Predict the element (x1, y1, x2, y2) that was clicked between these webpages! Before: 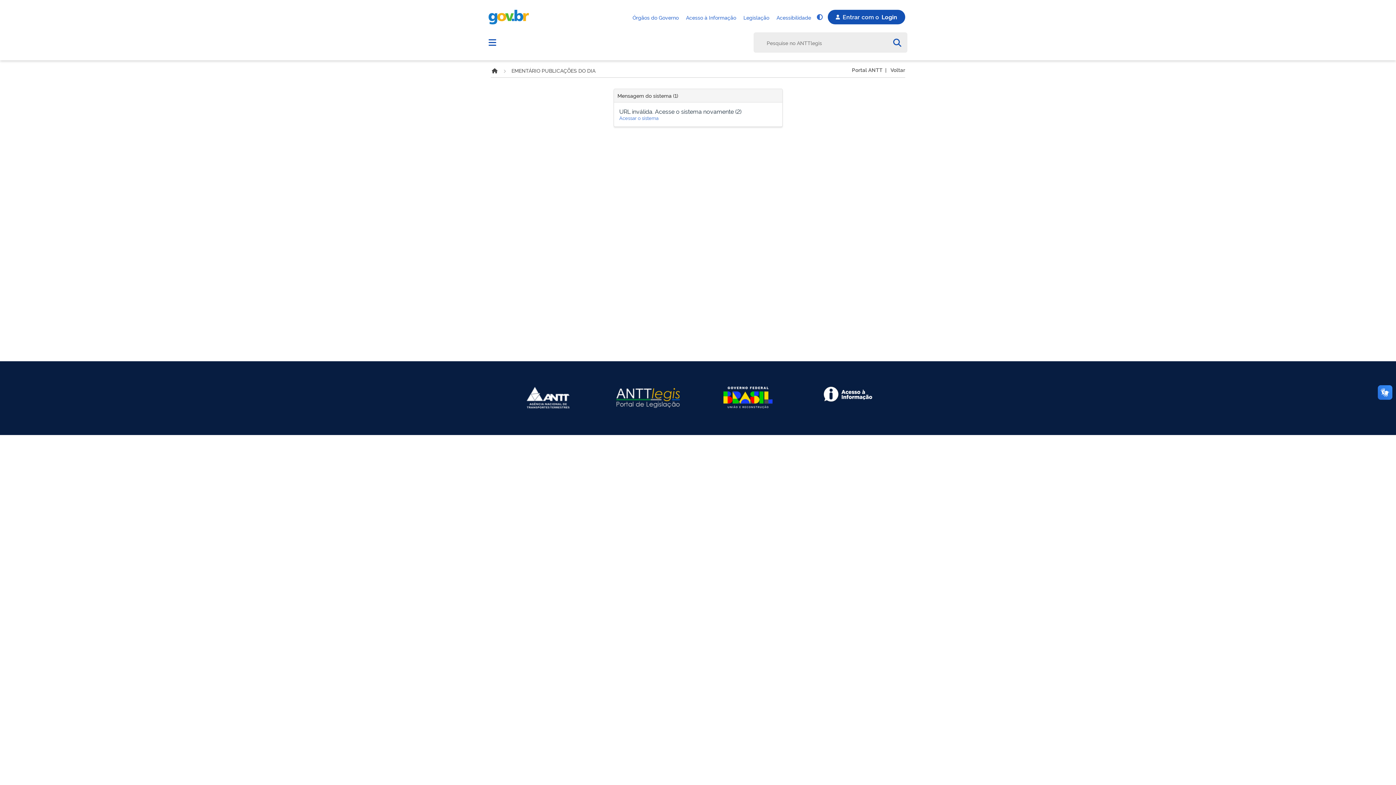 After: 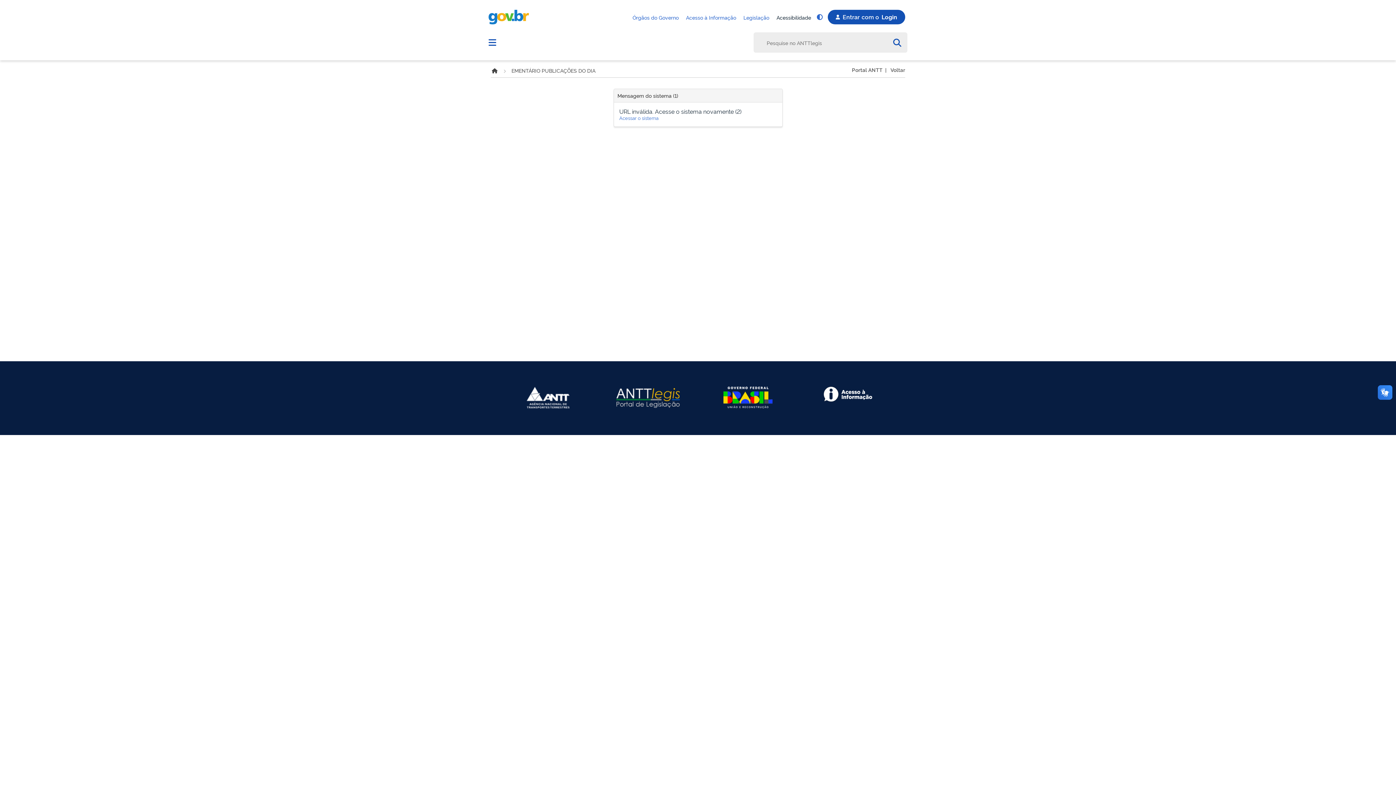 Action: bbox: (776, 13, 811, 20) label: Acessibilidade